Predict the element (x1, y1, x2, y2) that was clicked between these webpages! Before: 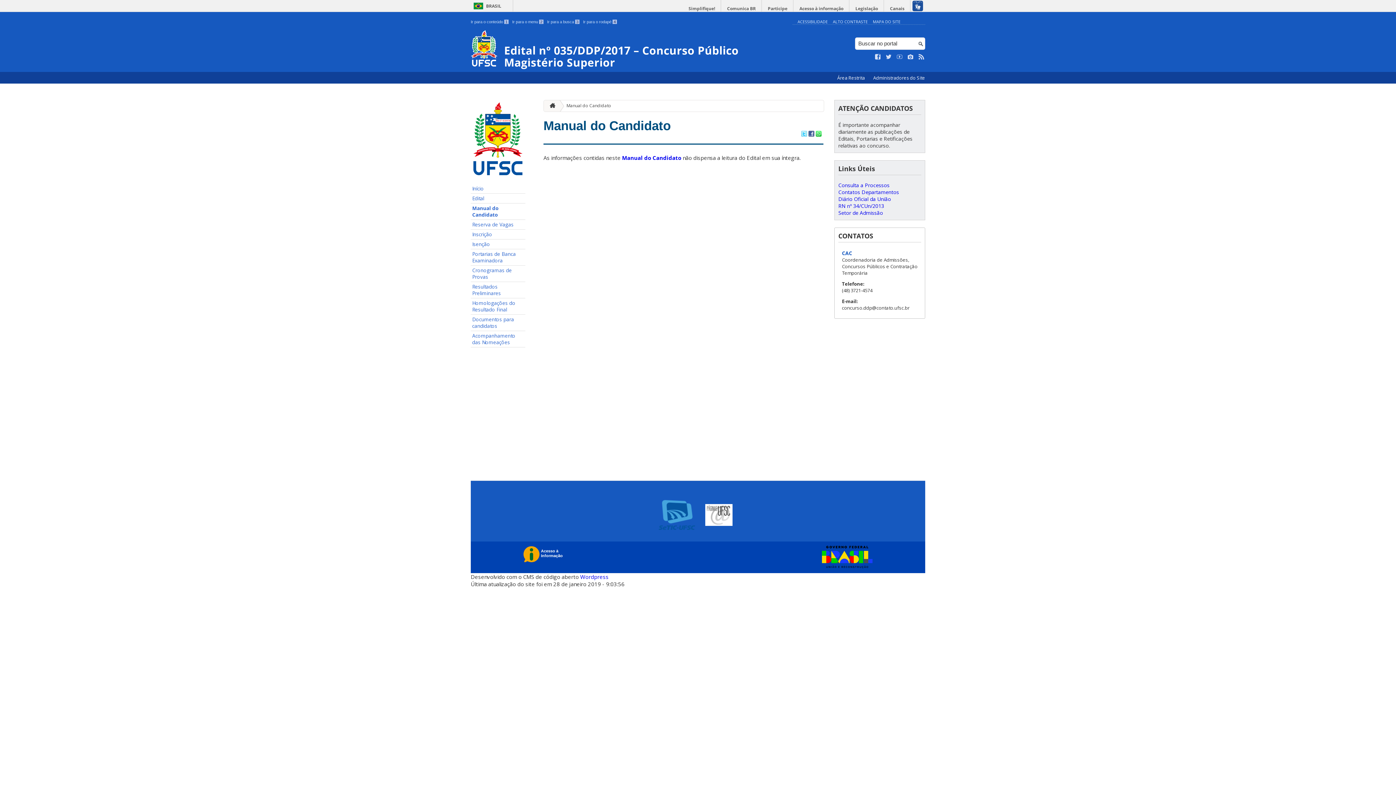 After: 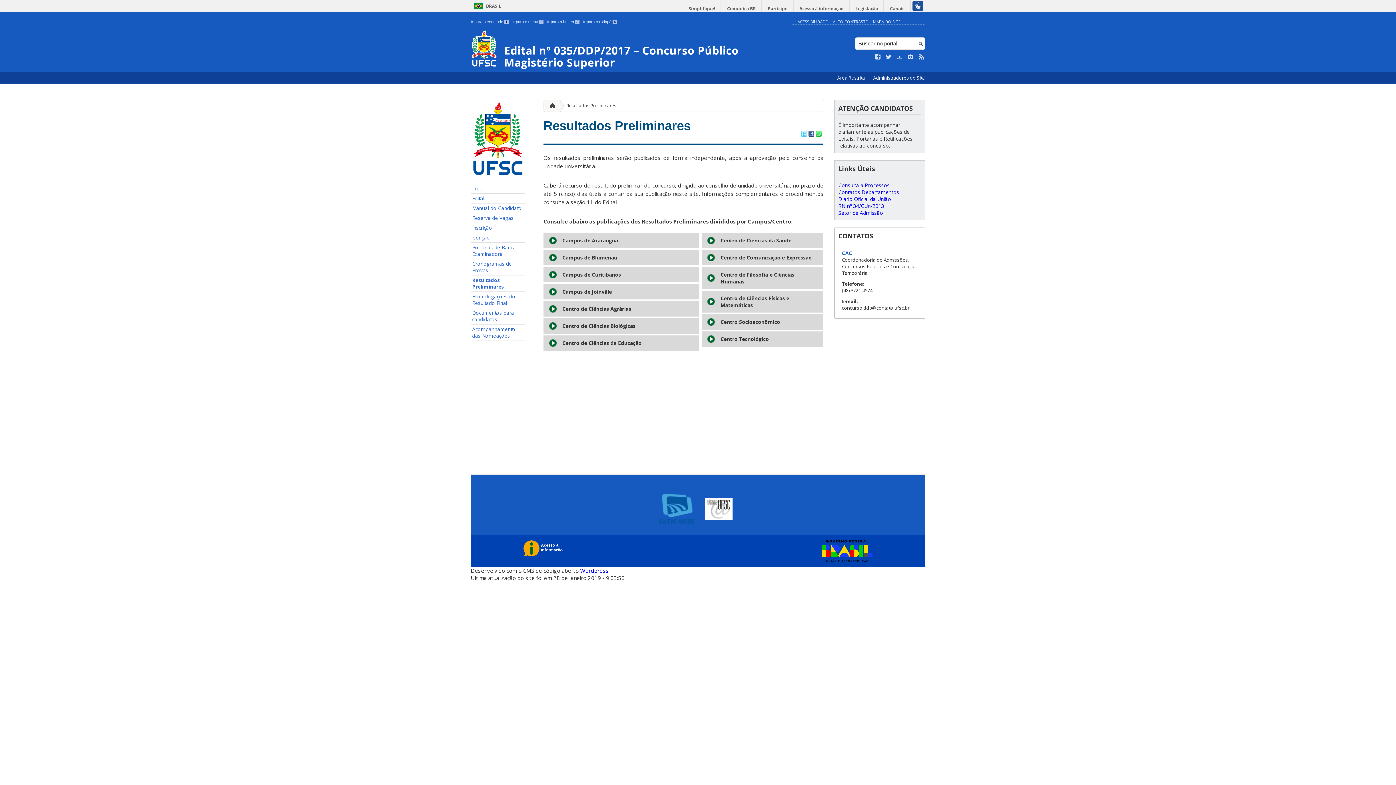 Action: label: Resultados Preliminares bbox: (470, 282, 525, 298)